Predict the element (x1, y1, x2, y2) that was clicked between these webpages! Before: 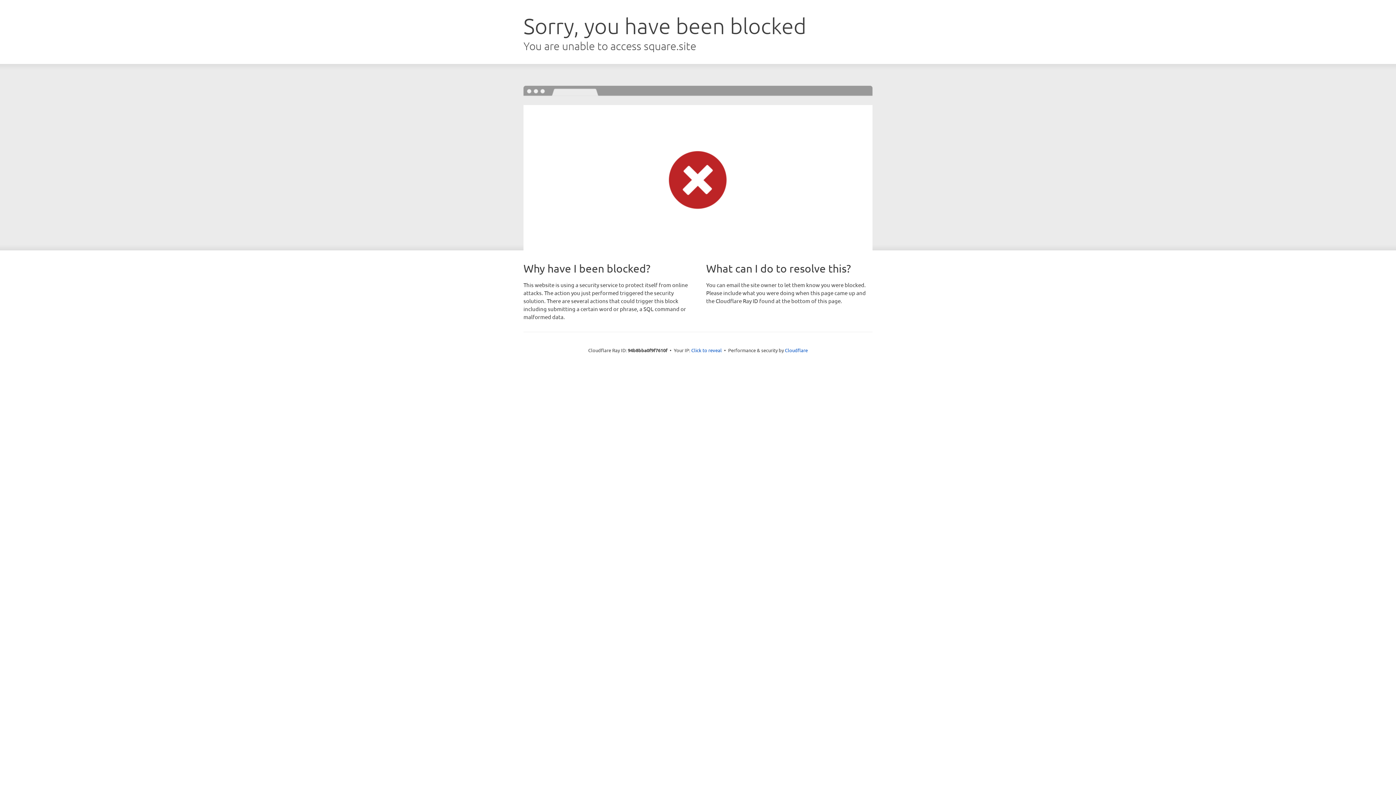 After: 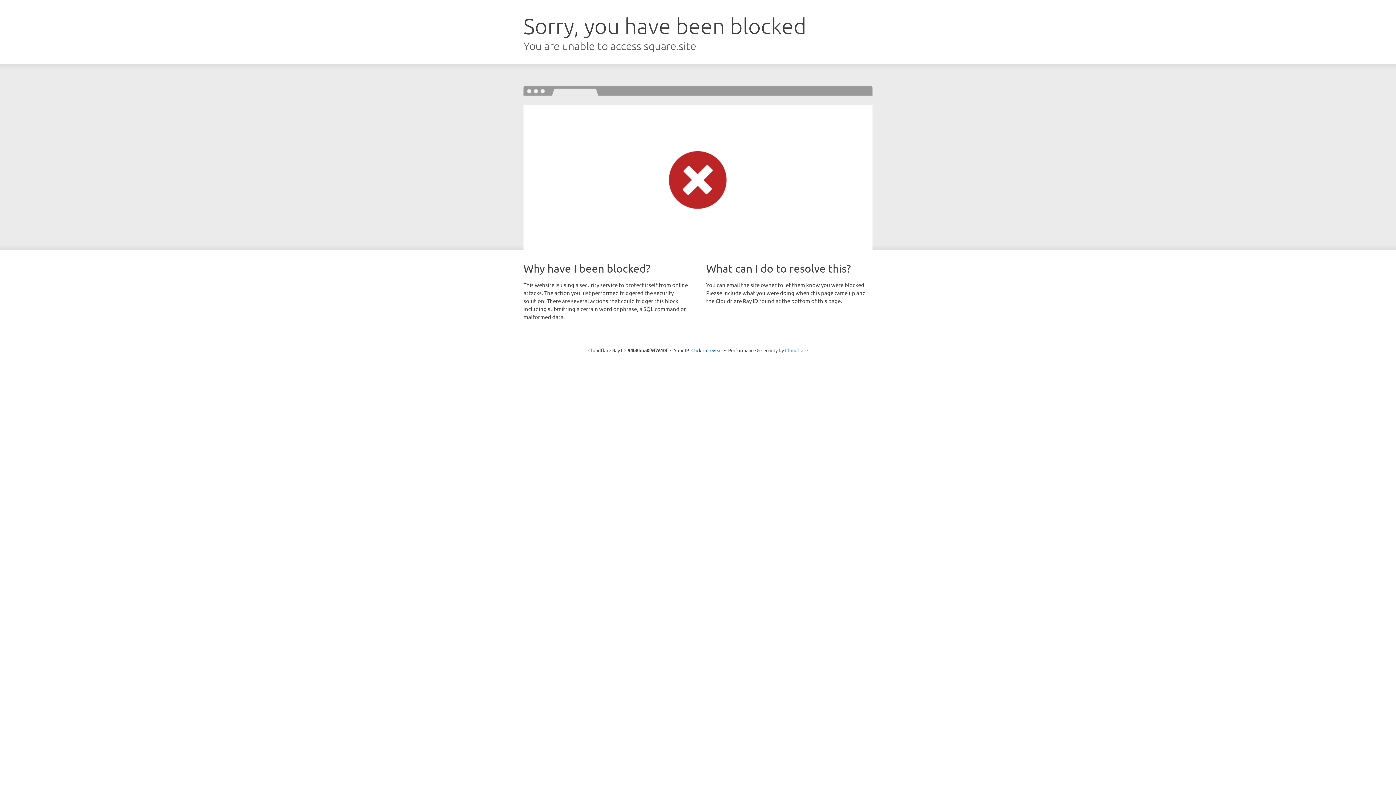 Action: bbox: (785, 347, 808, 353) label: Cloudflare